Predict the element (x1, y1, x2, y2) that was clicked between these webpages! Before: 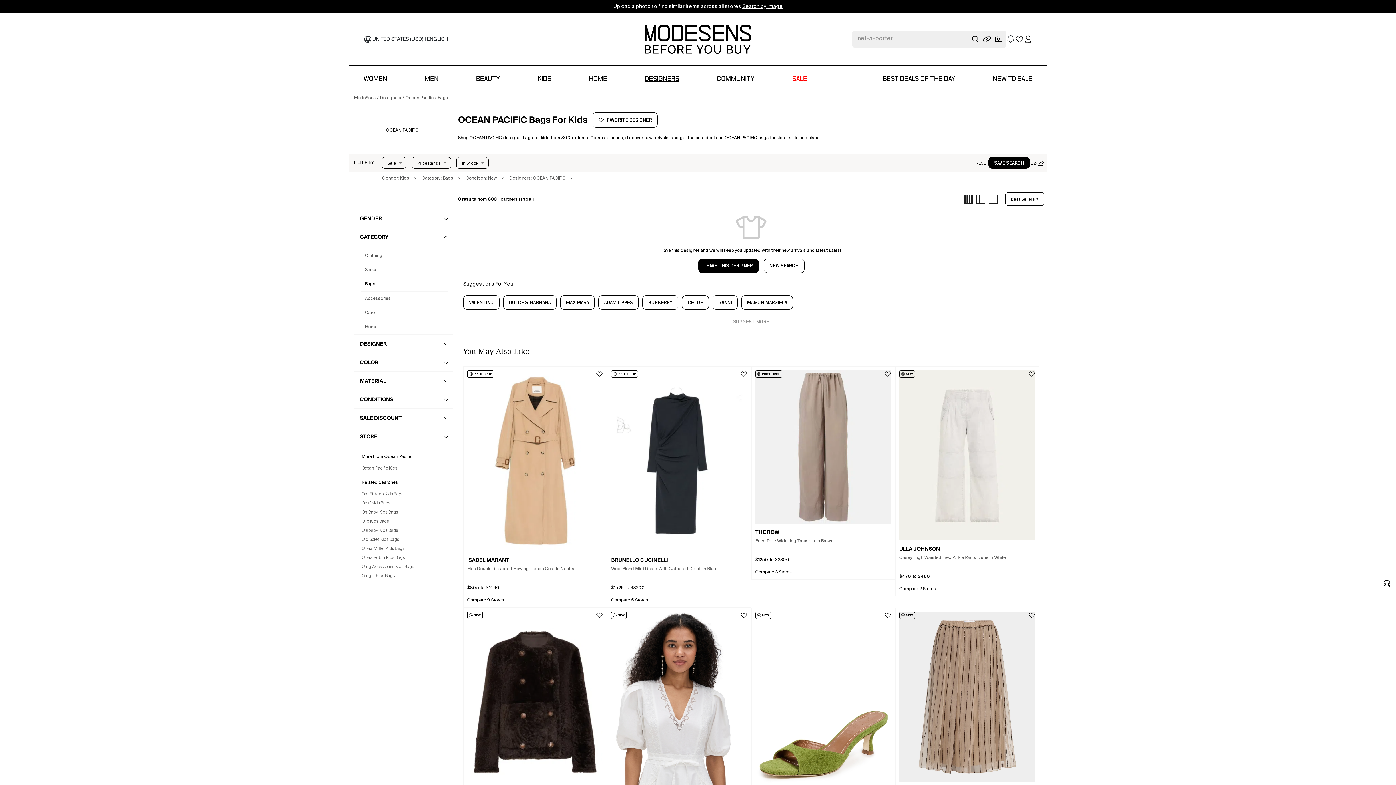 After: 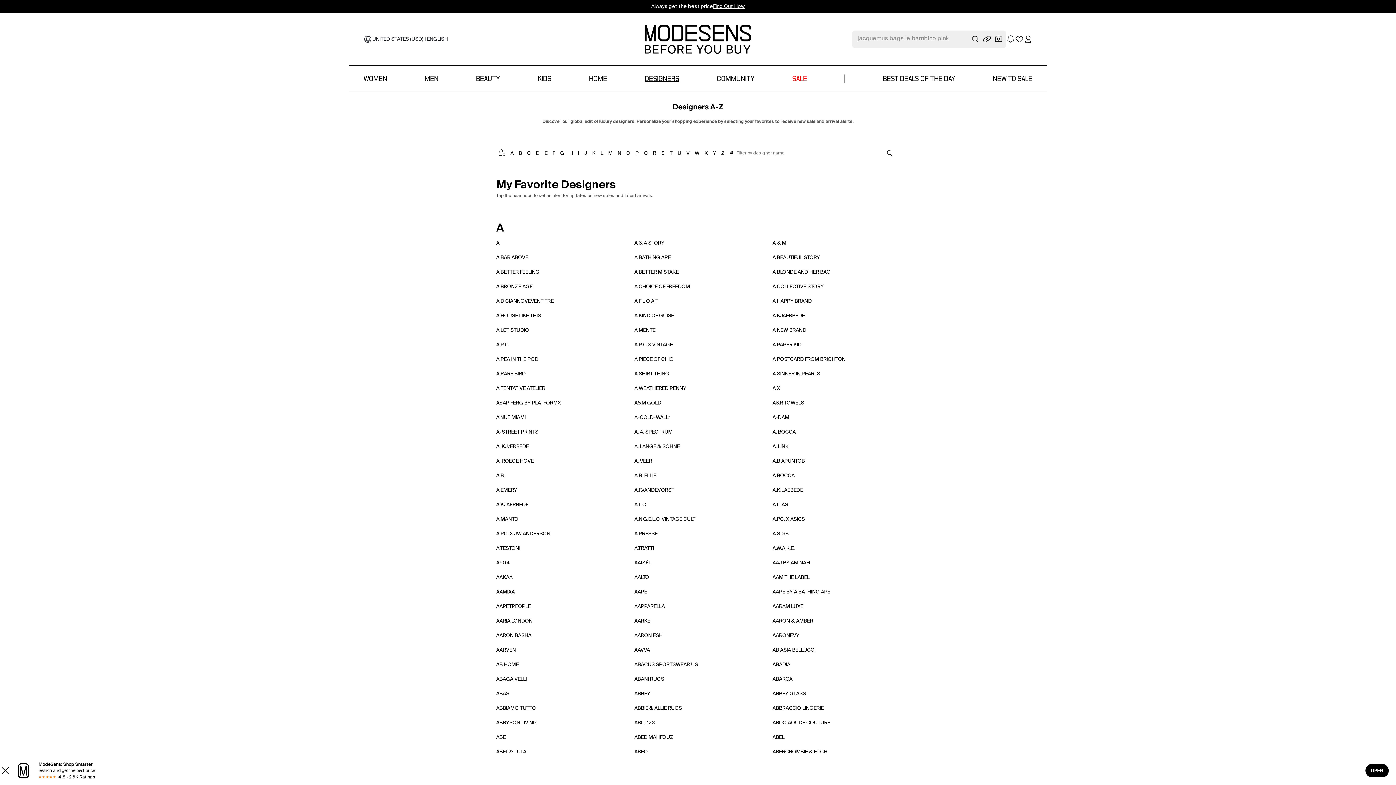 Action: label: Designers bbox: (380, 96, 401, 100)